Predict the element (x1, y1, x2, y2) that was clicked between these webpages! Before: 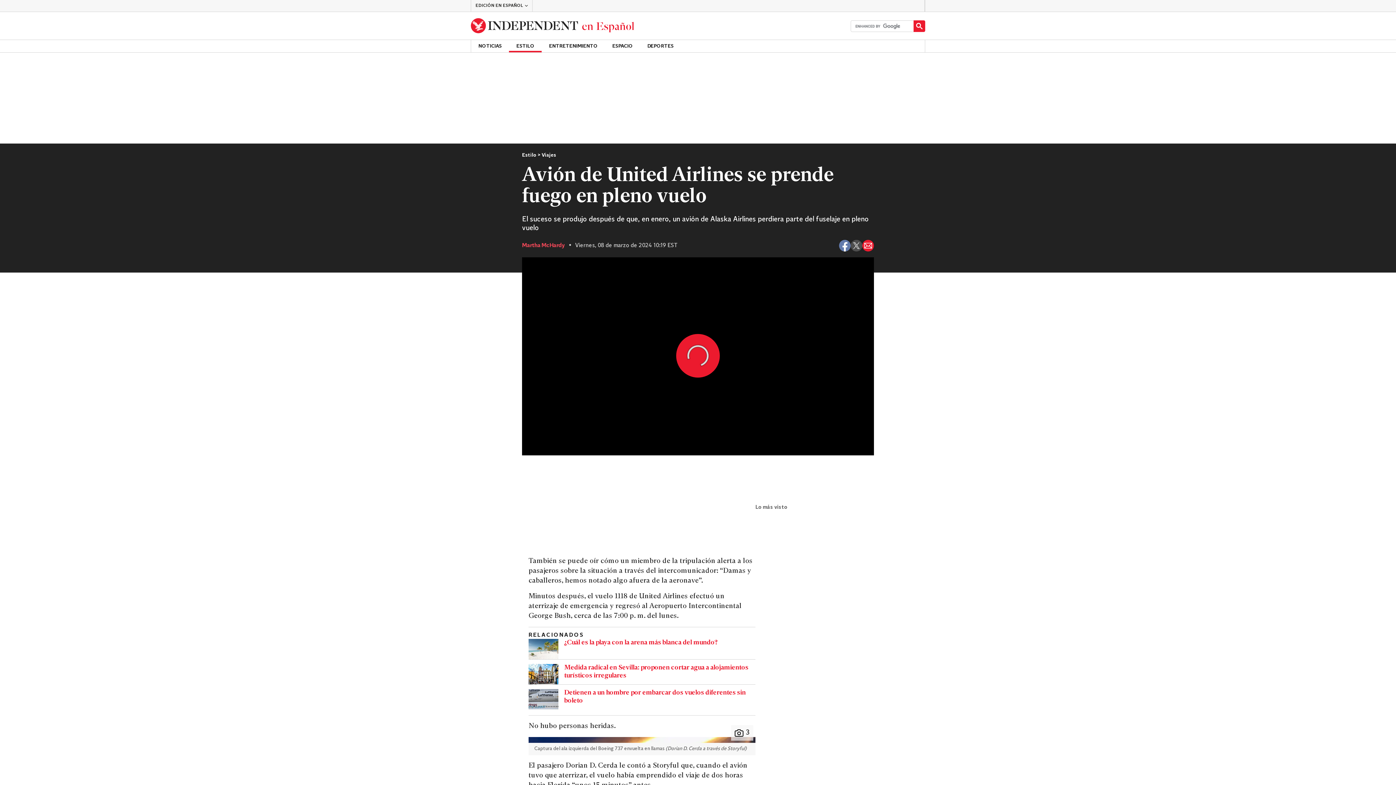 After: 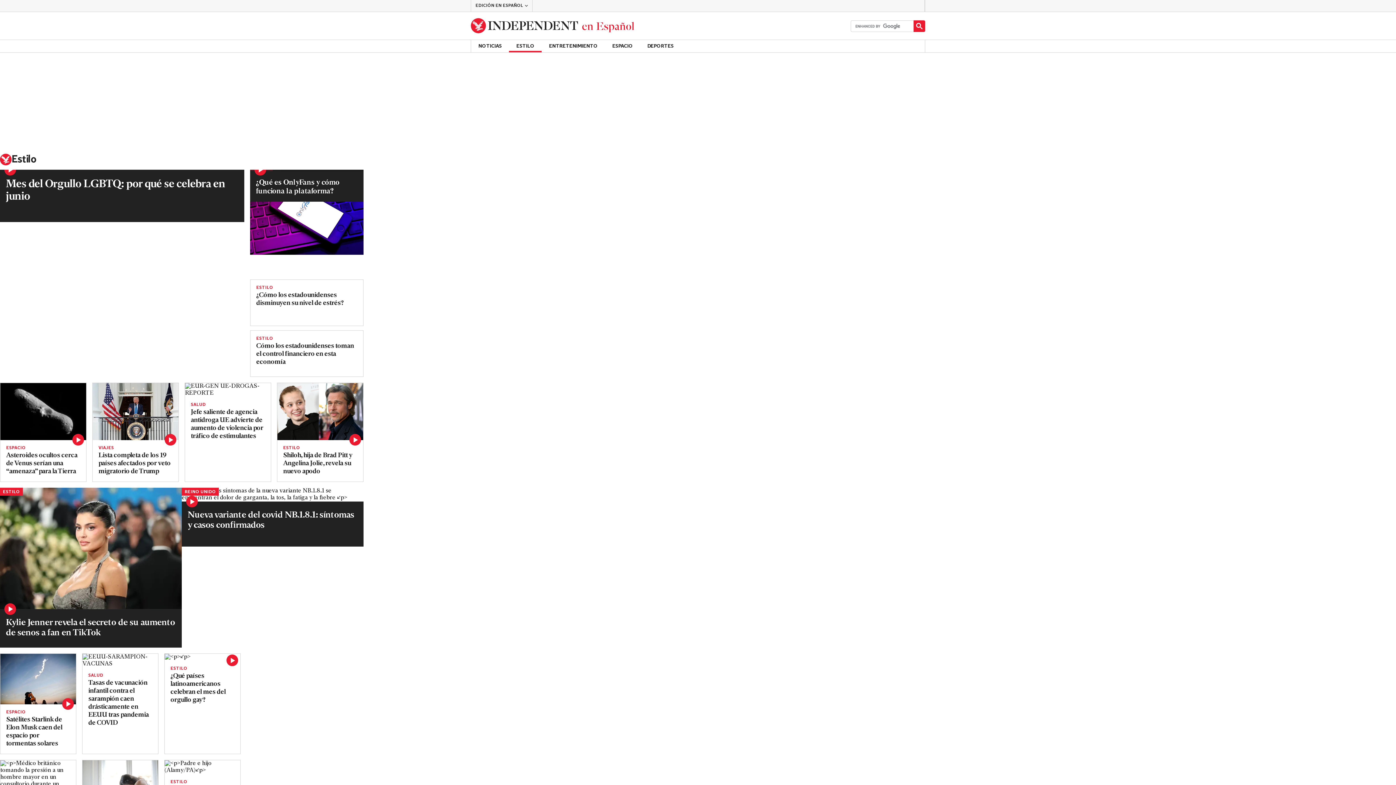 Action: bbox: (522, 152, 541, 158) label: Estilo